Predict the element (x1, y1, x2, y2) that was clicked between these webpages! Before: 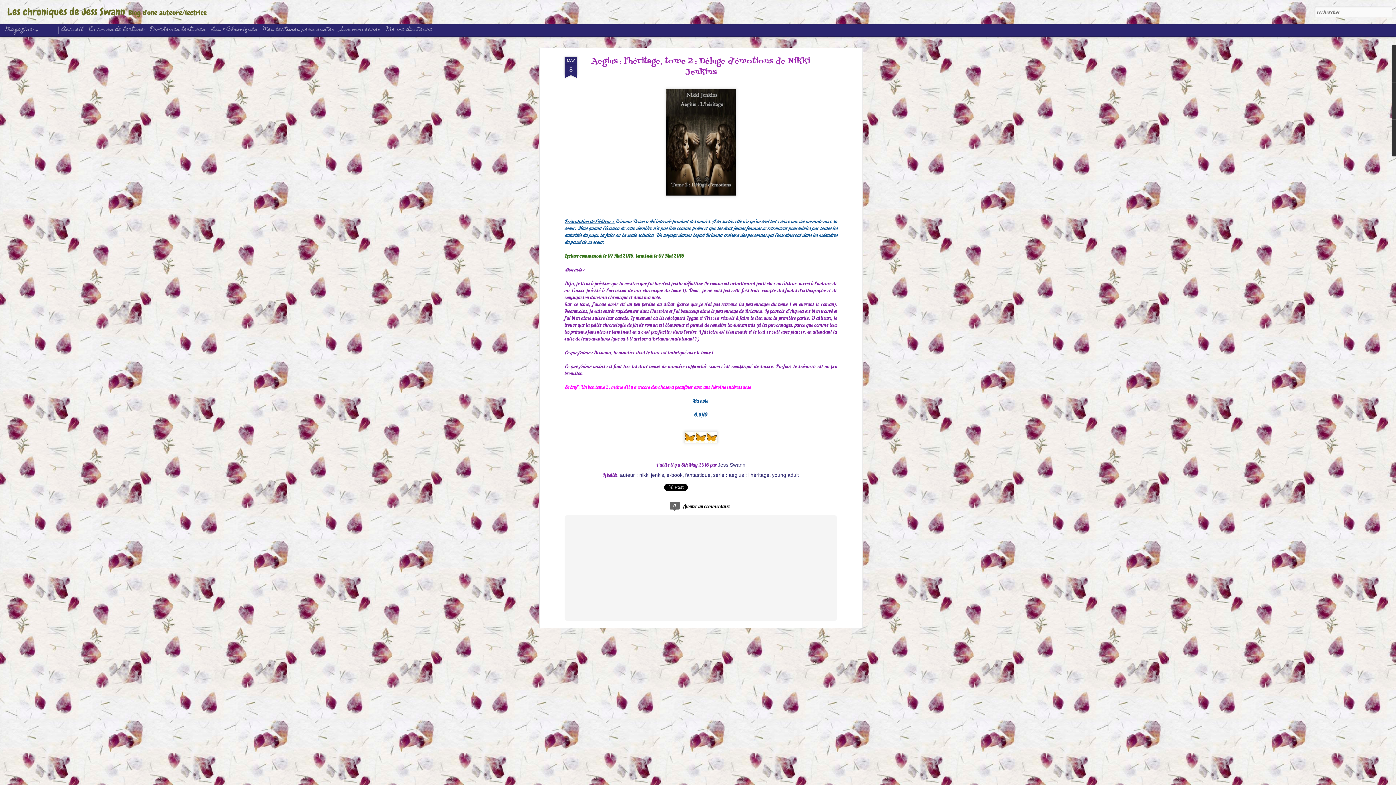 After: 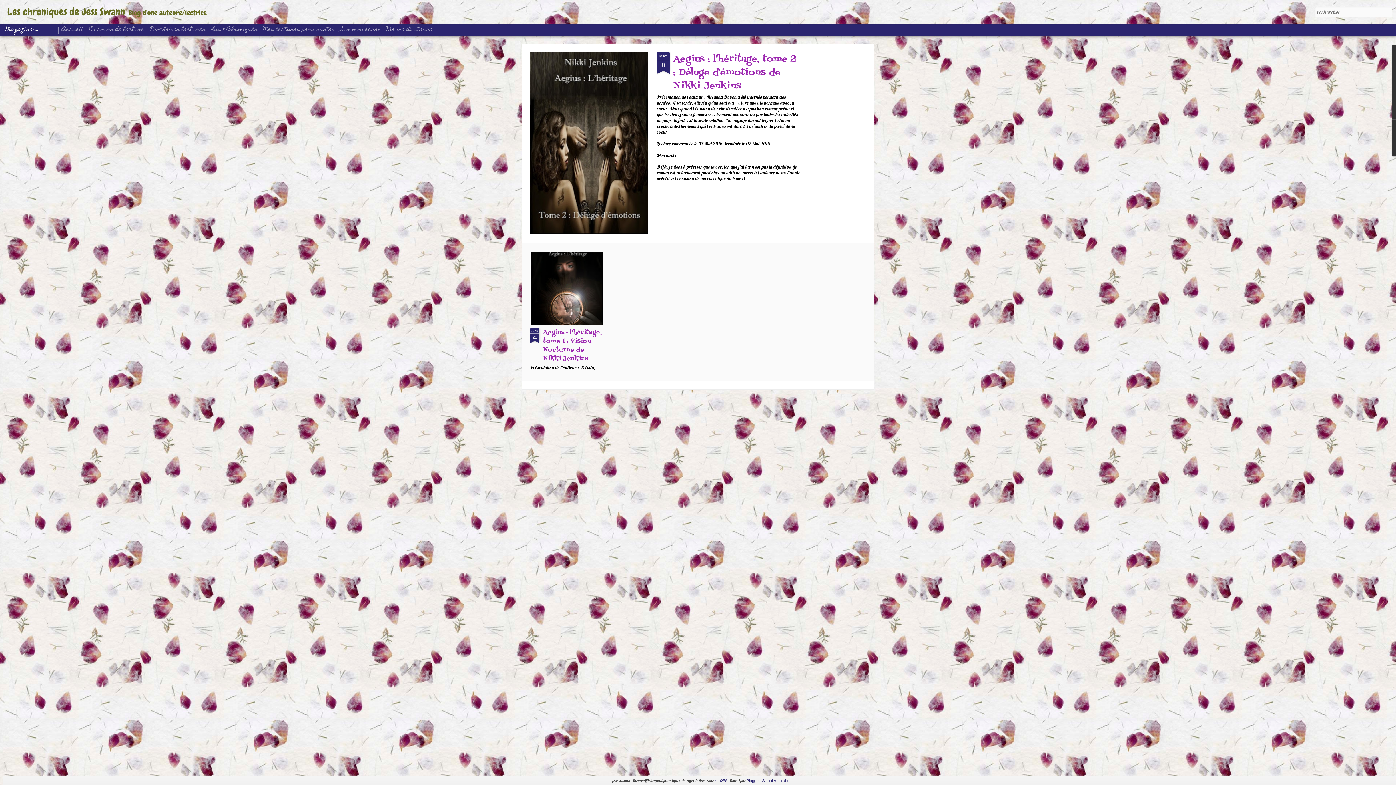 Action: bbox: (620, 472, 665, 478) label: auteur : nikki jenkis